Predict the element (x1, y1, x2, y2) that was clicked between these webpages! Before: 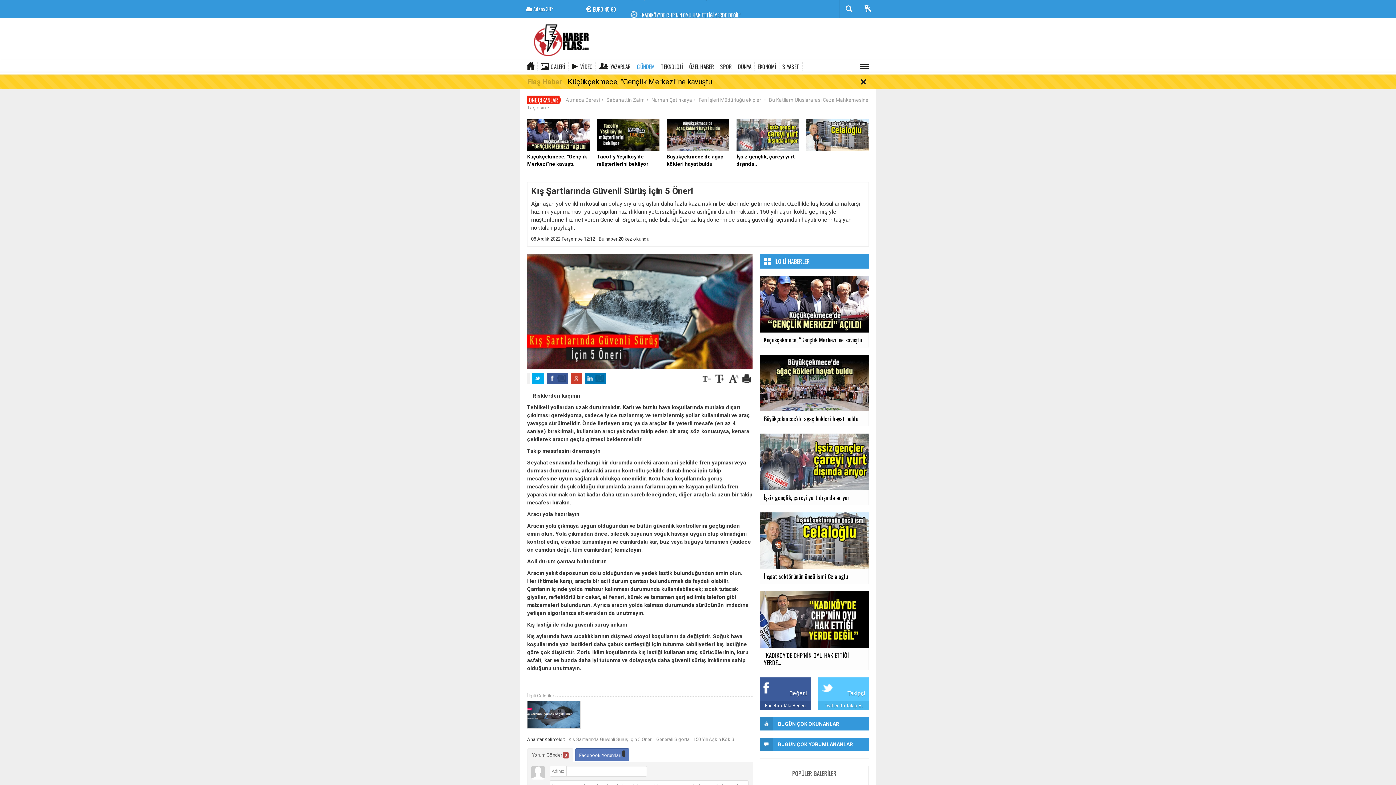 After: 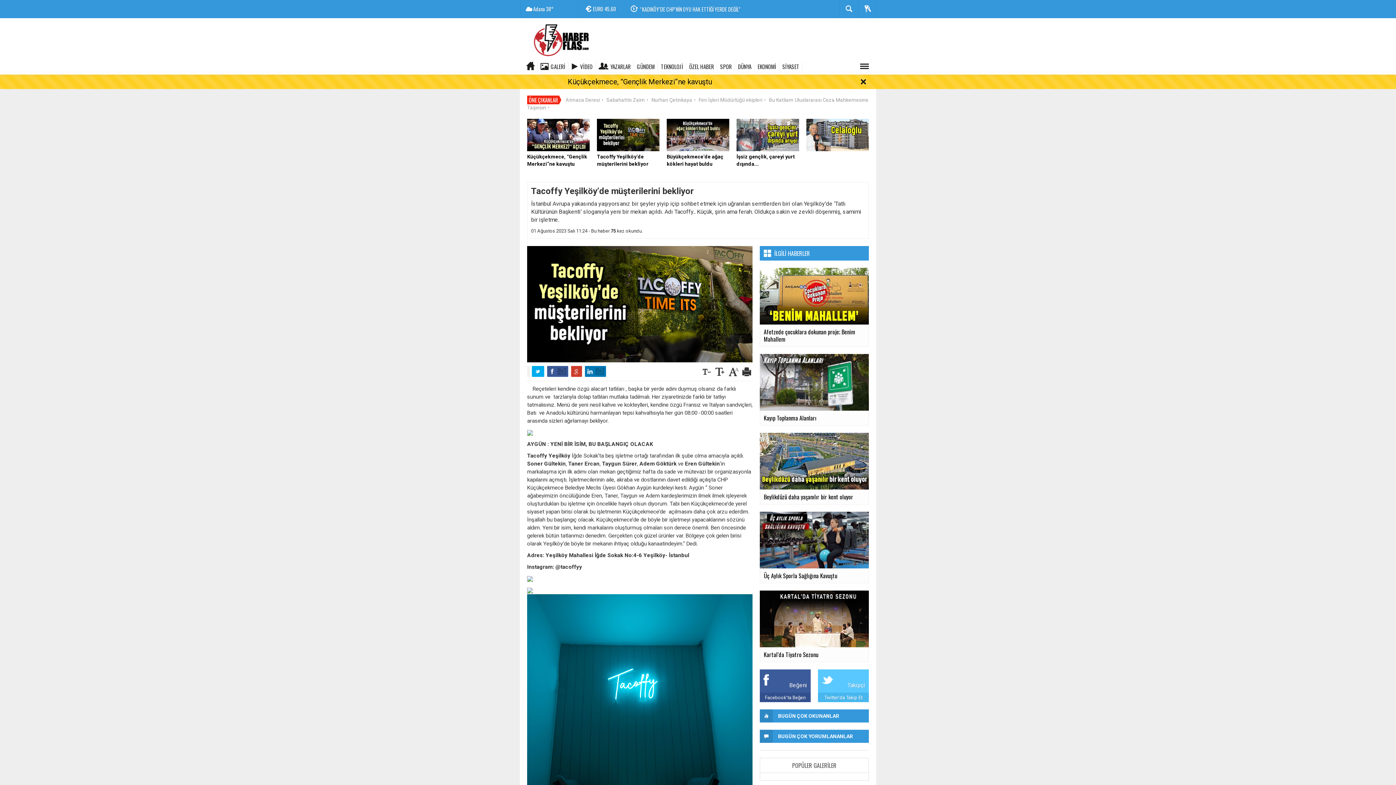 Action: label: Tacoffy Yeşilköy’de müşterilerini bekliyor bbox: (597, 131, 659, 167)